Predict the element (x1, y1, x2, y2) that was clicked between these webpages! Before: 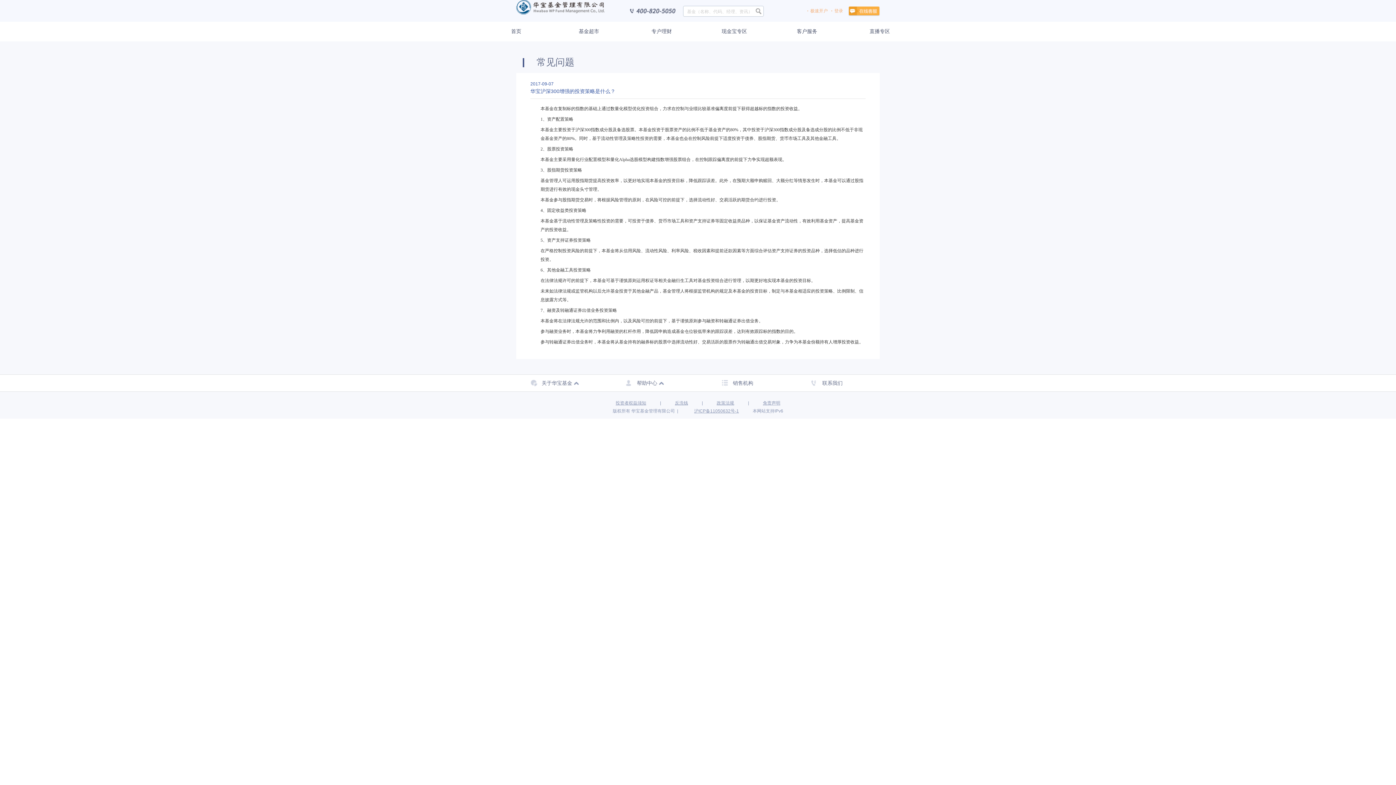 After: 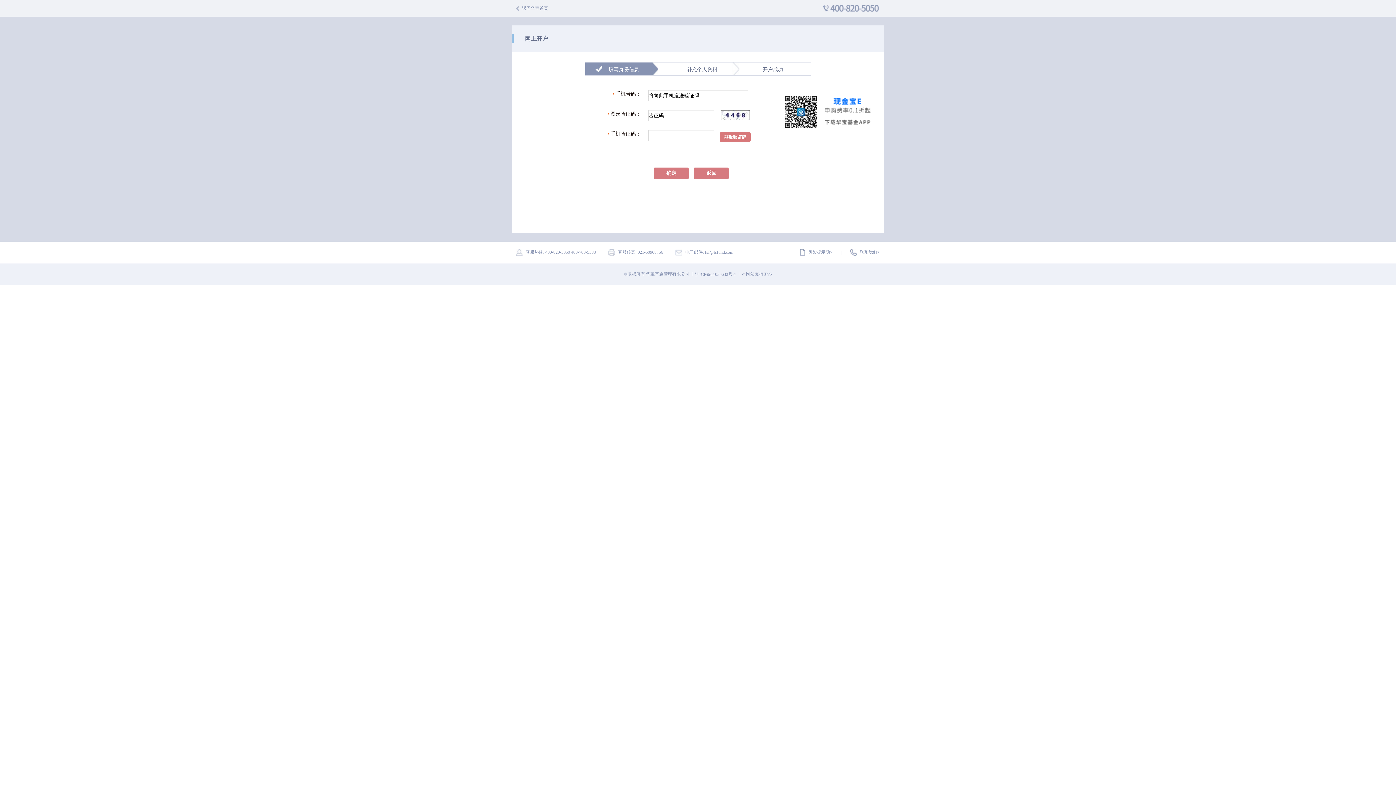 Action: bbox: (807, 6, 828, 15) label: 极速开户